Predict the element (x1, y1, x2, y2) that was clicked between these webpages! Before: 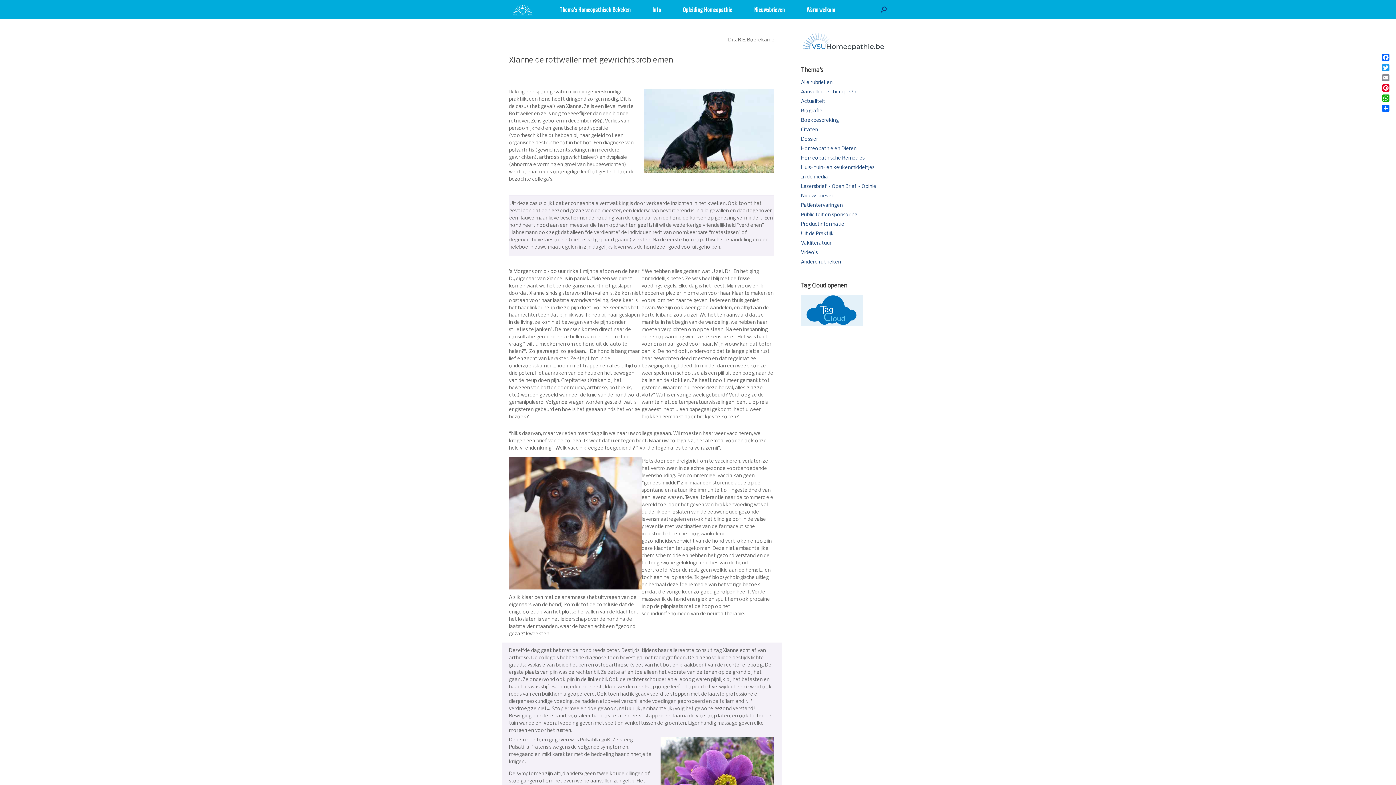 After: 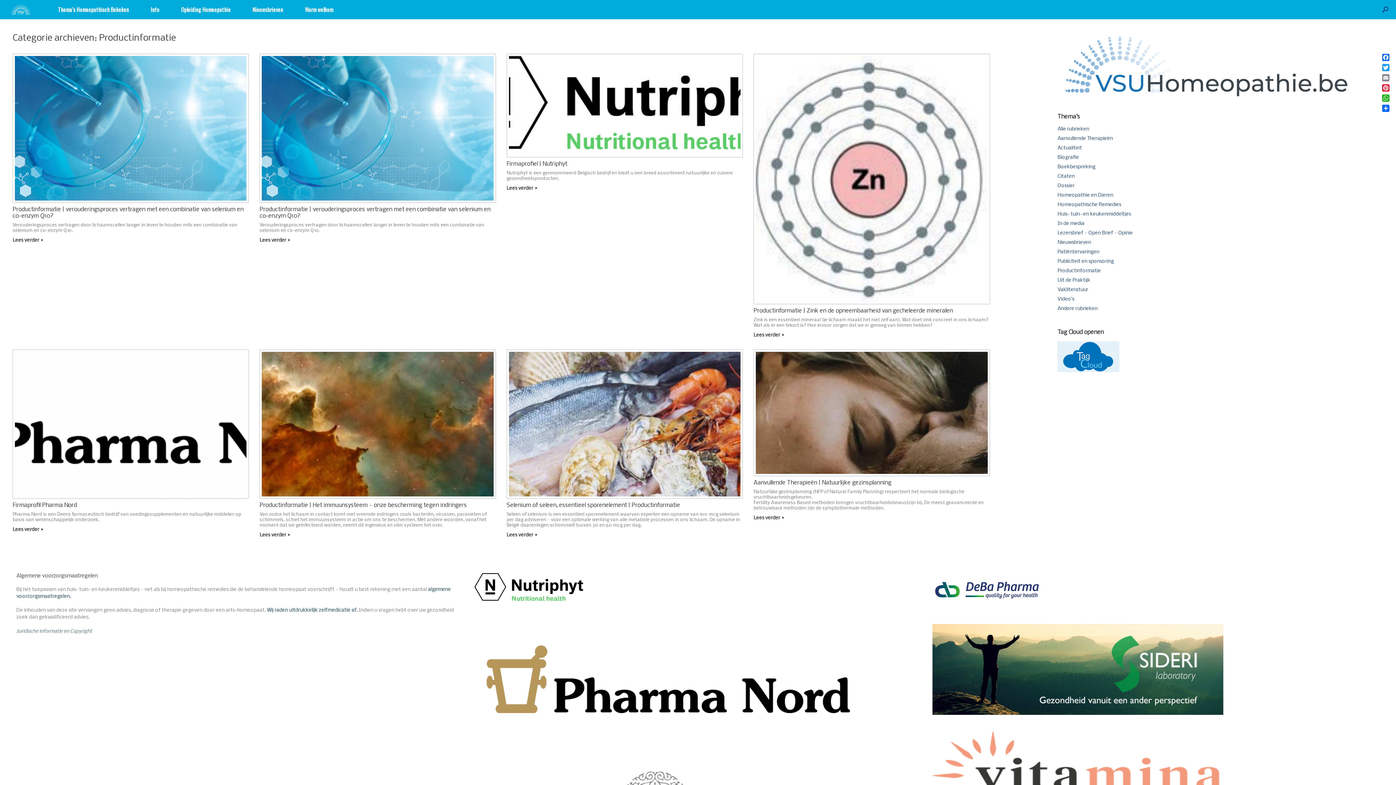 Action: label: Productinformatie bbox: (801, 221, 844, 227)